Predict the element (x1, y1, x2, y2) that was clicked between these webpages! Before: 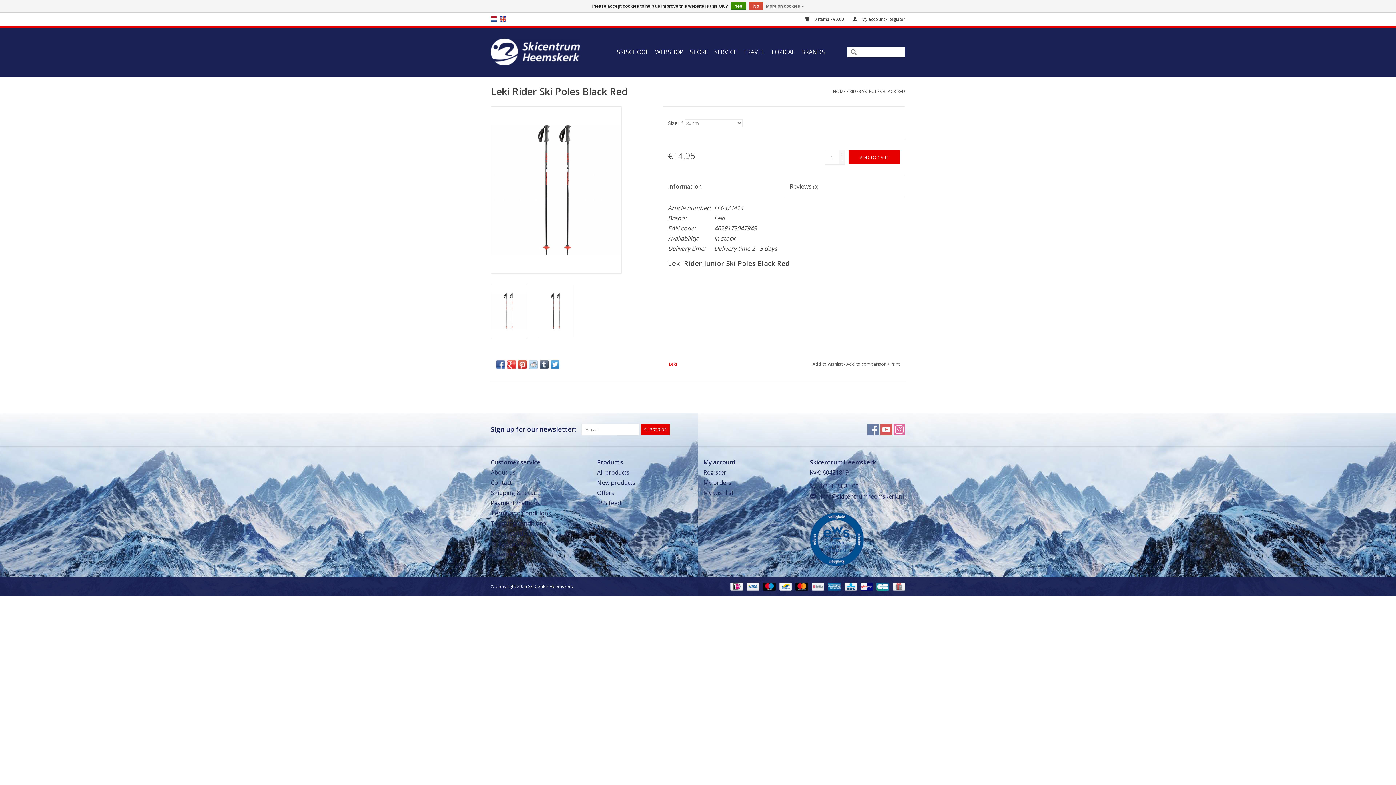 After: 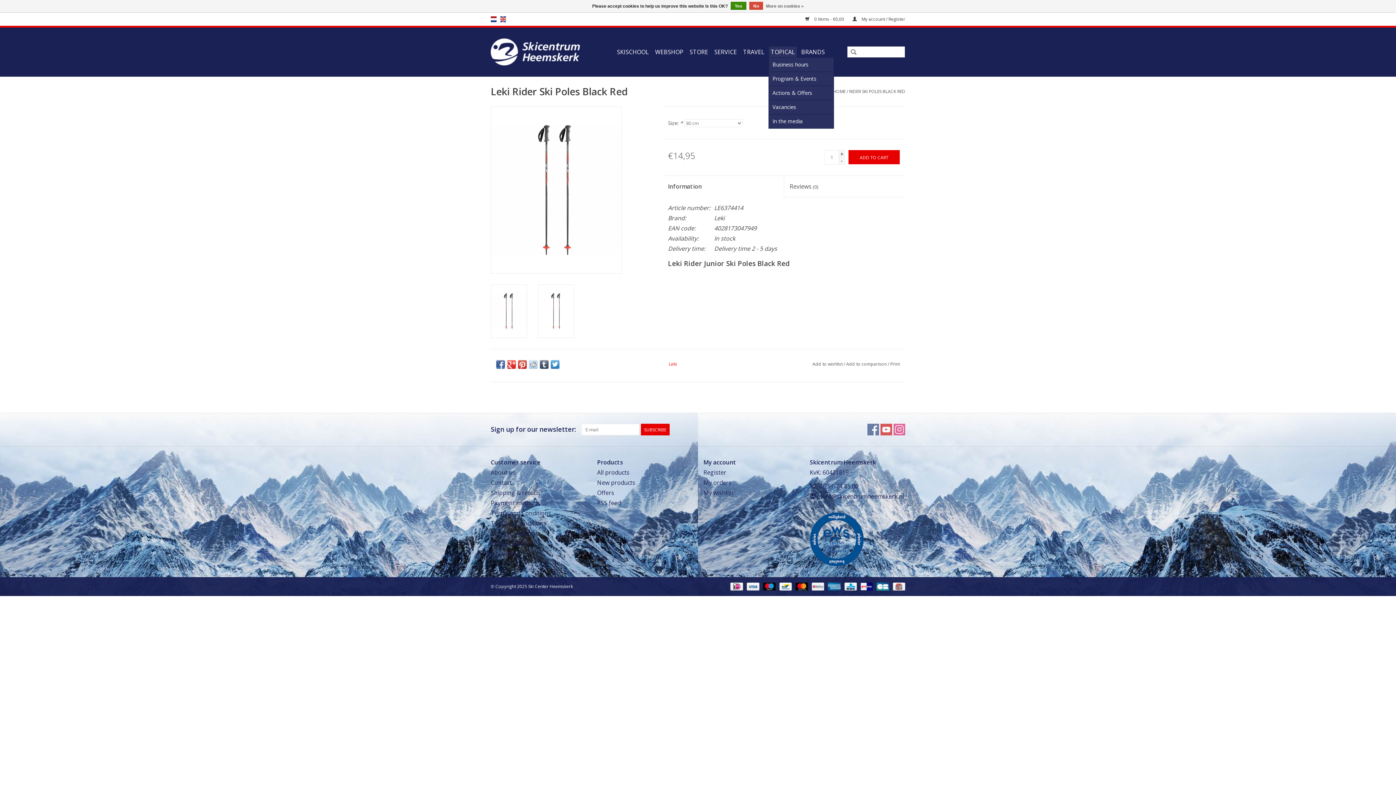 Action: label: TOPICAL bbox: (768, 46, 797, 57)